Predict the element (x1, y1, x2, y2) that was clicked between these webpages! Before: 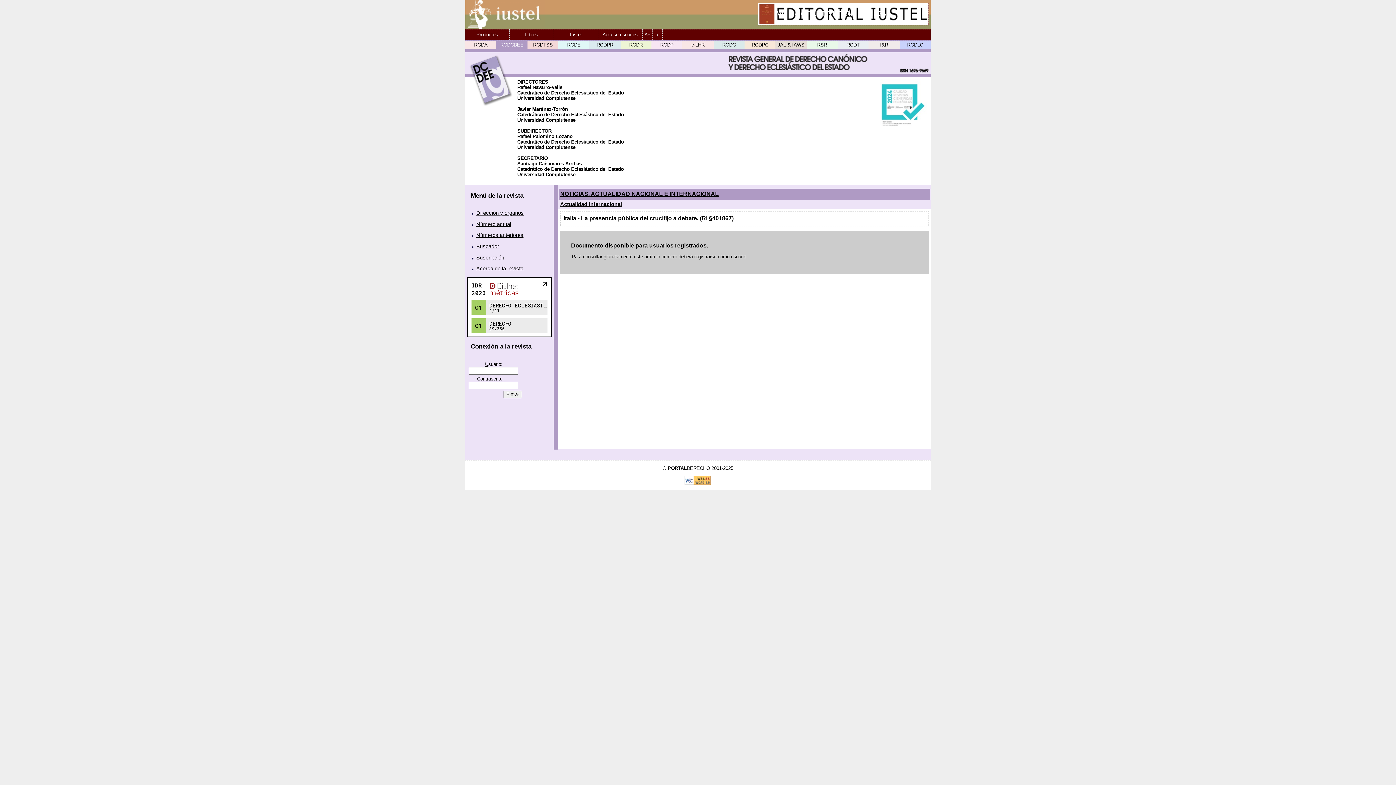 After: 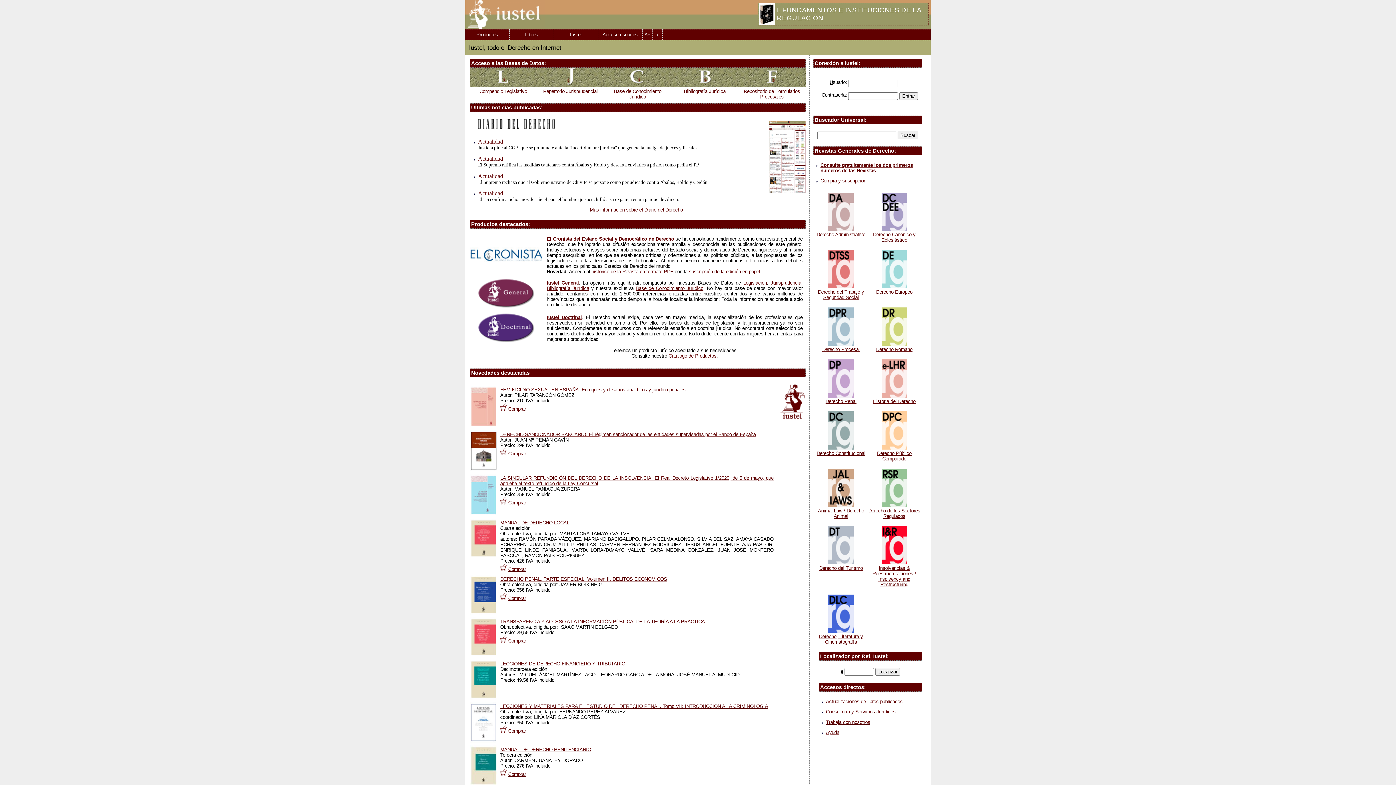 Action: bbox: (465, 24, 545, 30)